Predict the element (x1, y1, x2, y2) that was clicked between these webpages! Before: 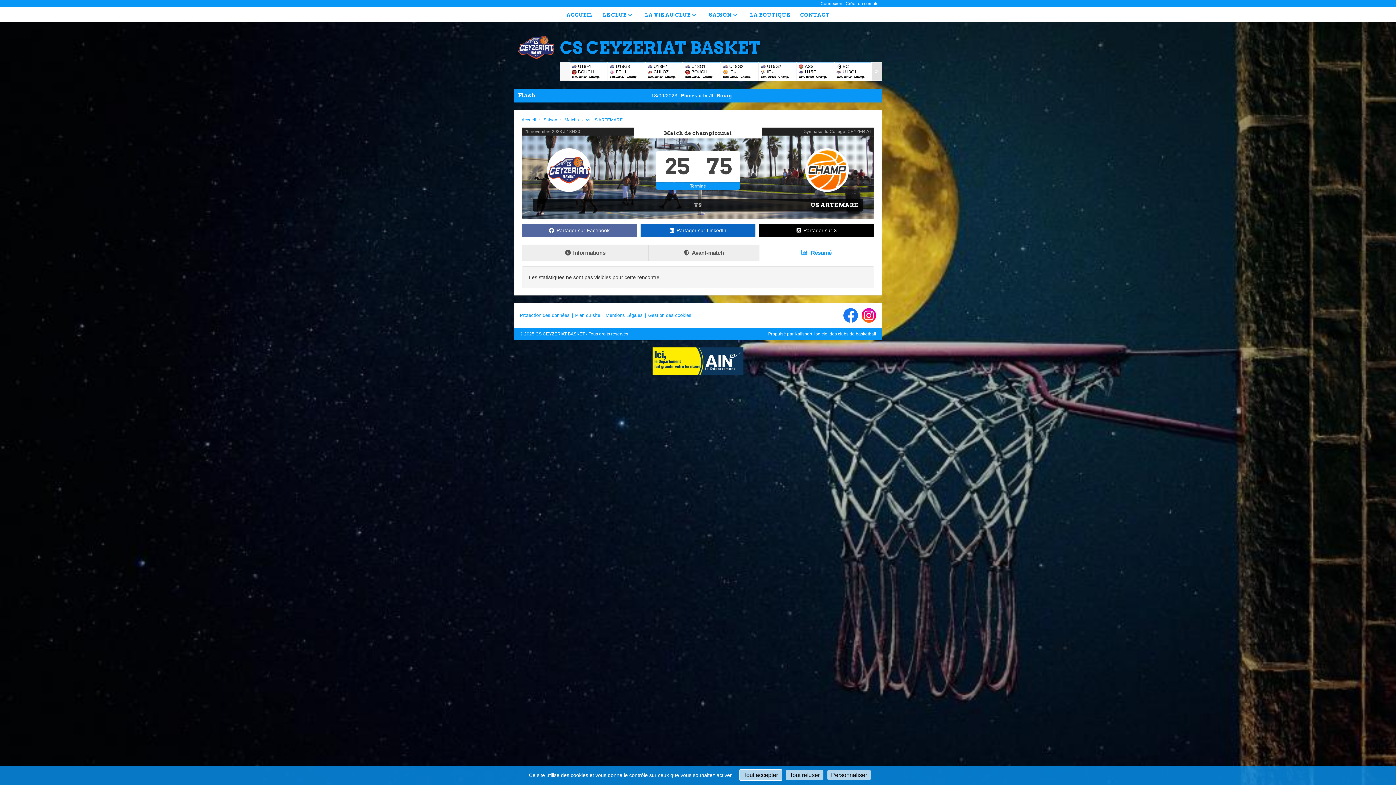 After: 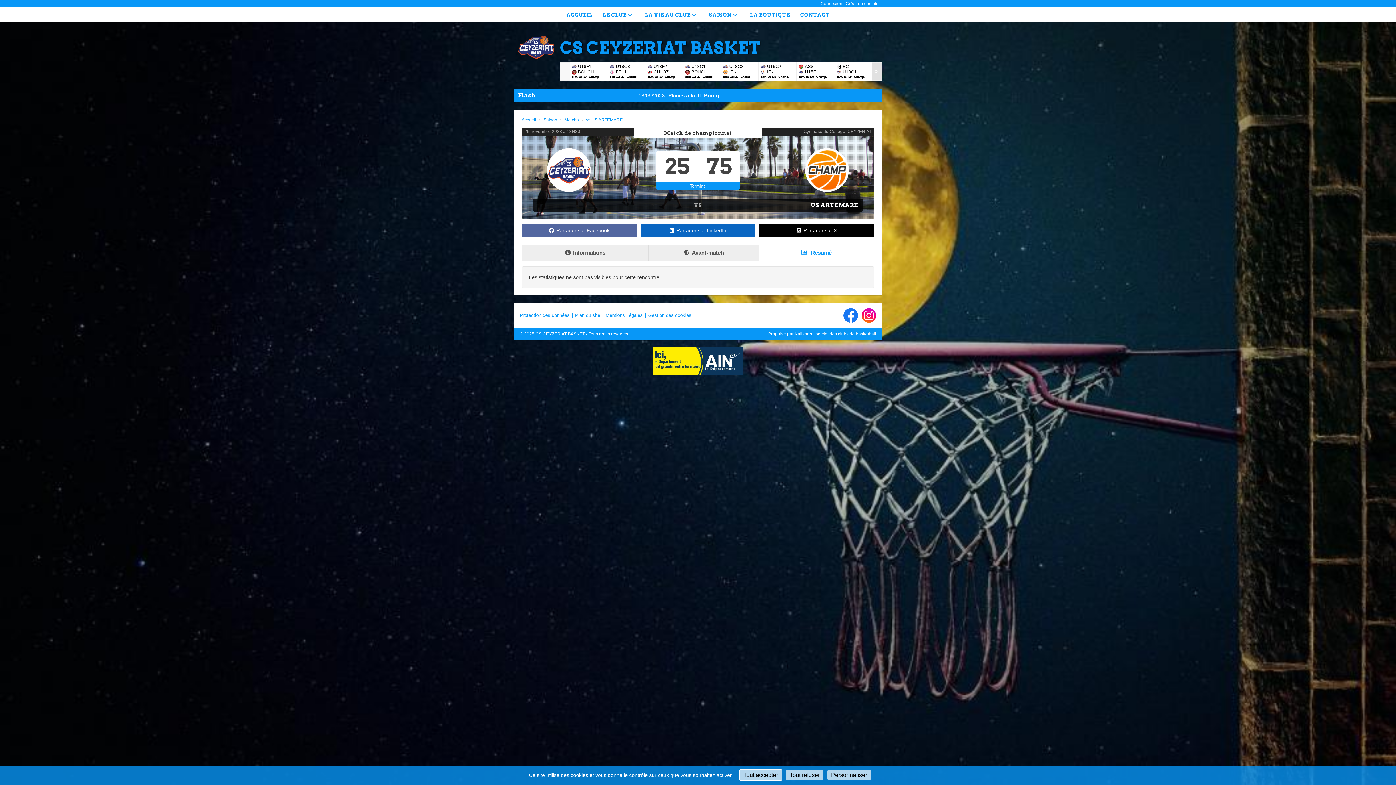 Action: label: US ARTEMARE bbox: (810, 201, 858, 208)